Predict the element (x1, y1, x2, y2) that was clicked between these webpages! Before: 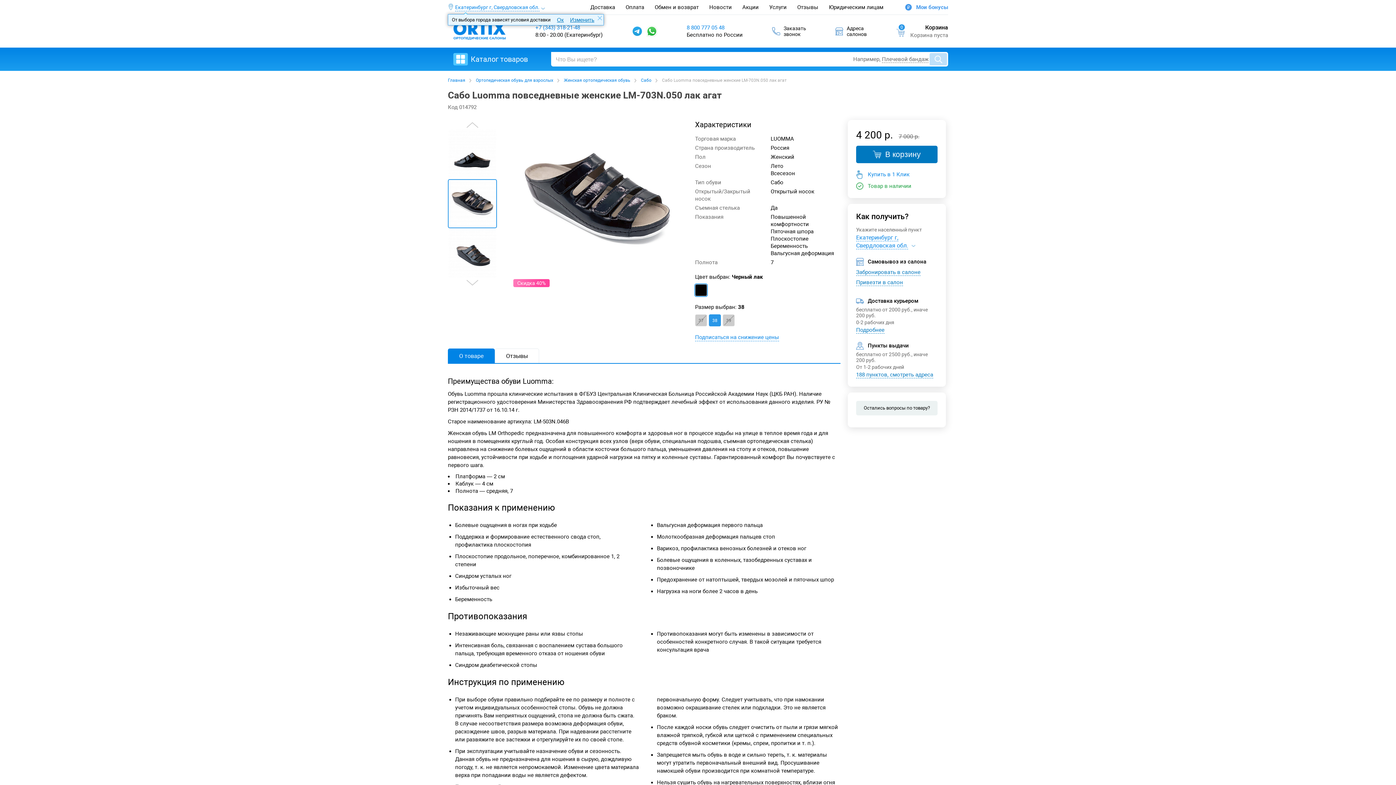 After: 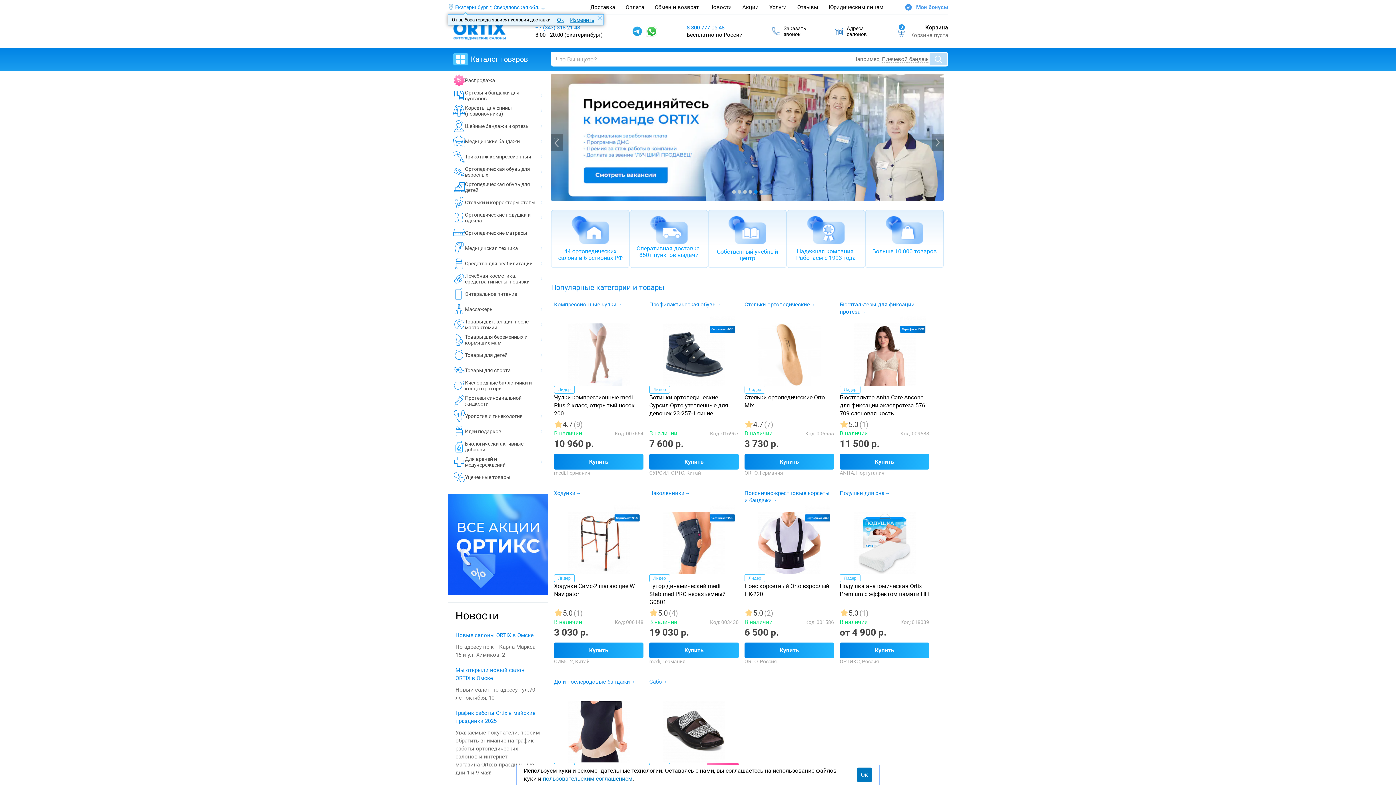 Action: label: Главная bbox: (448, 77, 465, 82)